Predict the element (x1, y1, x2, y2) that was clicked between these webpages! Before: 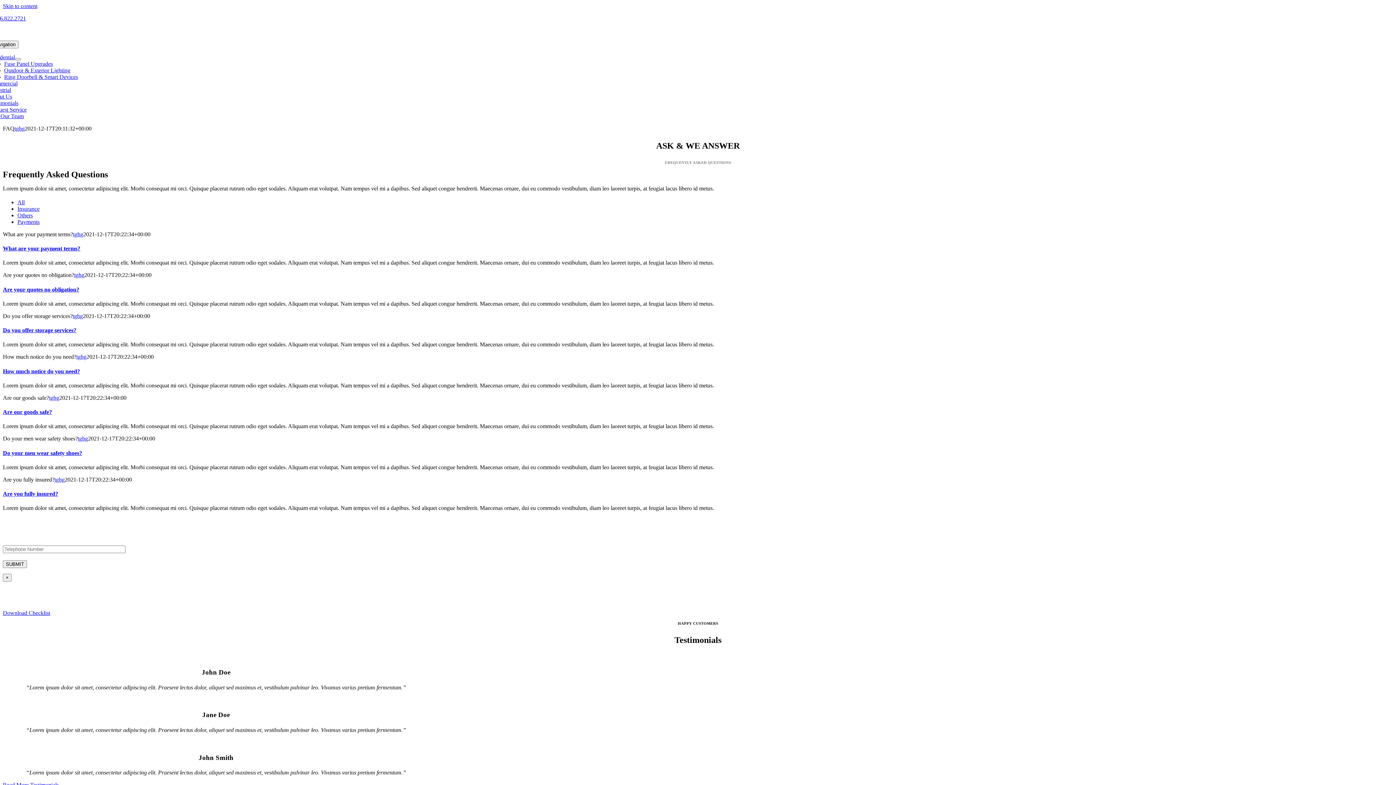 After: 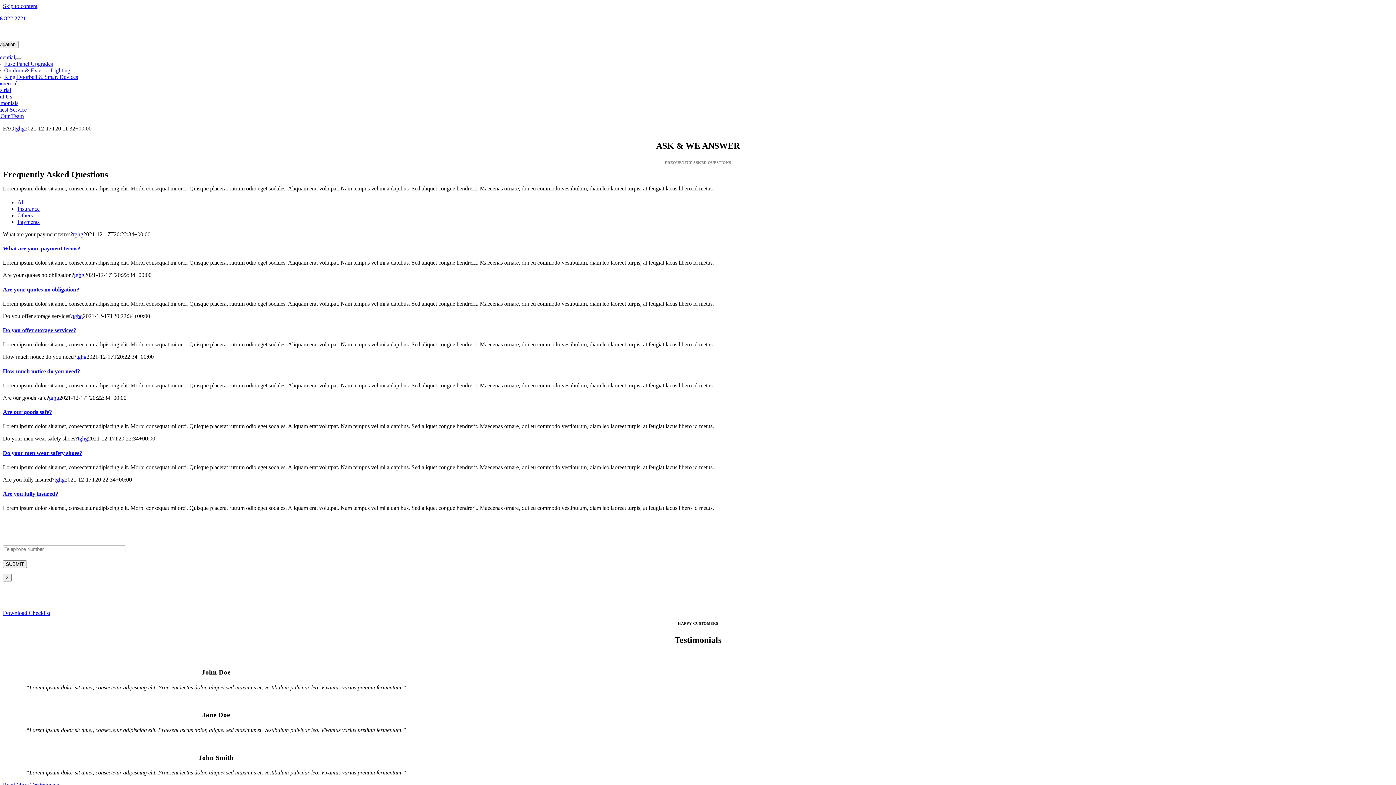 Action: label: Call us: 256.822.2721 bbox: (-24, 15, 26, 21)